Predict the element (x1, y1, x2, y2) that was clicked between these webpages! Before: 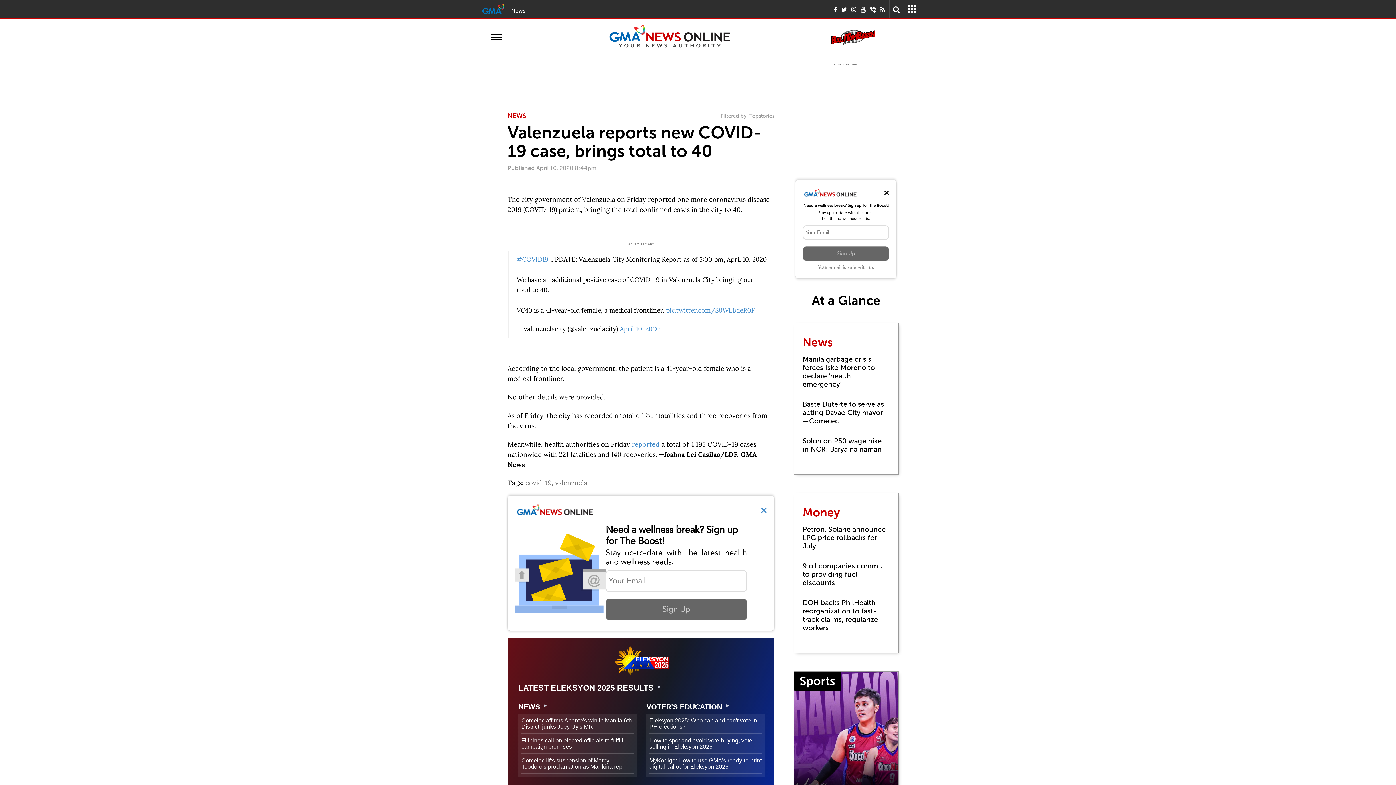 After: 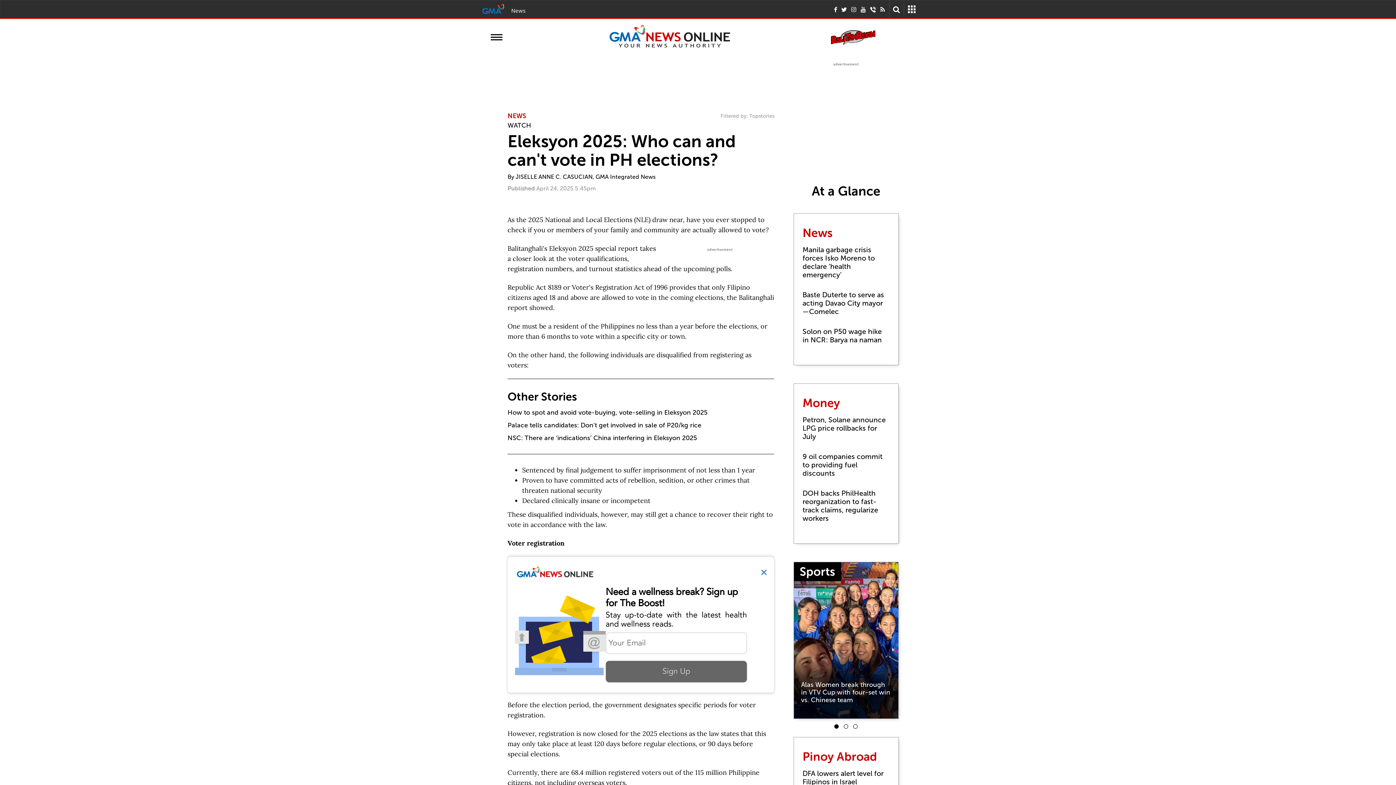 Action: bbox: (649, 717, 762, 734) label: Eleksyon 2025: Who can and can't vote in PH elections?